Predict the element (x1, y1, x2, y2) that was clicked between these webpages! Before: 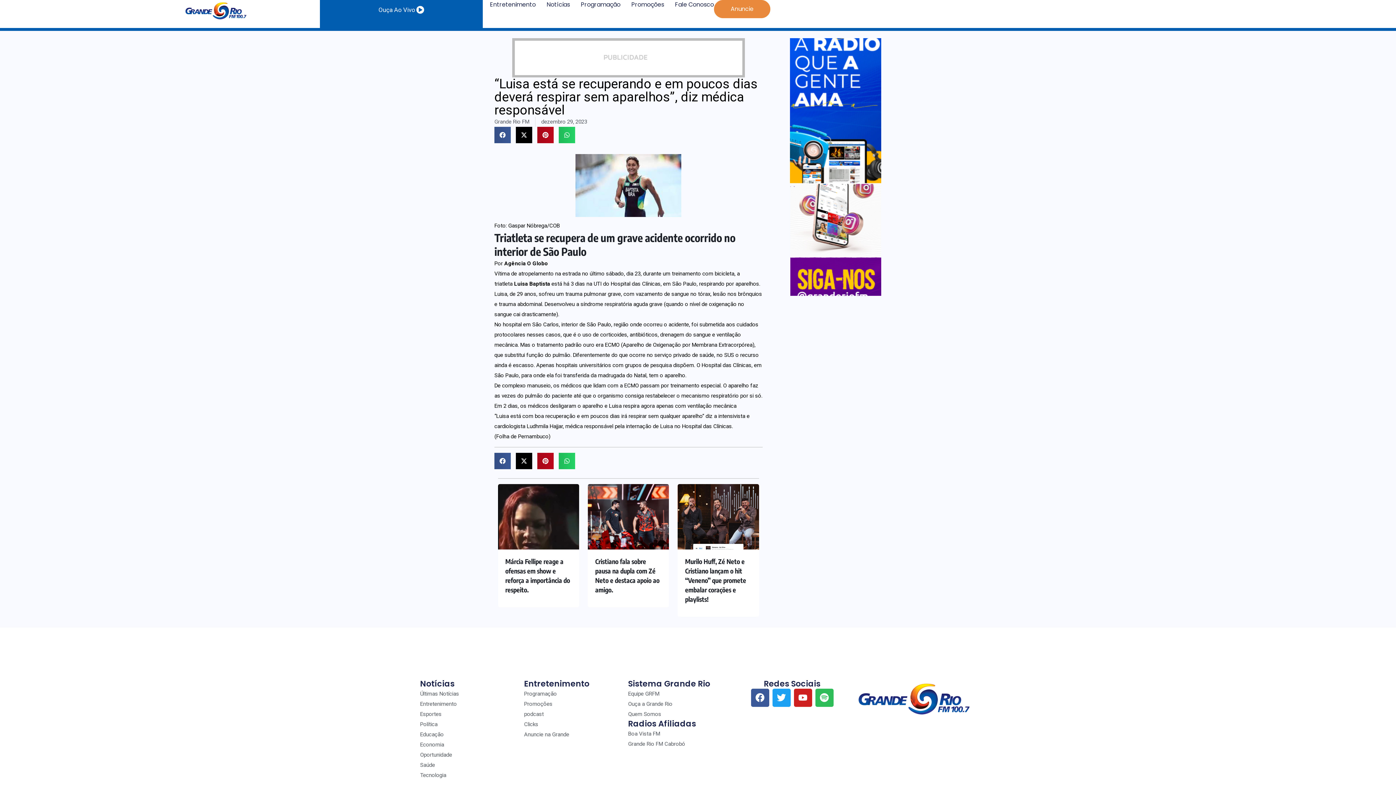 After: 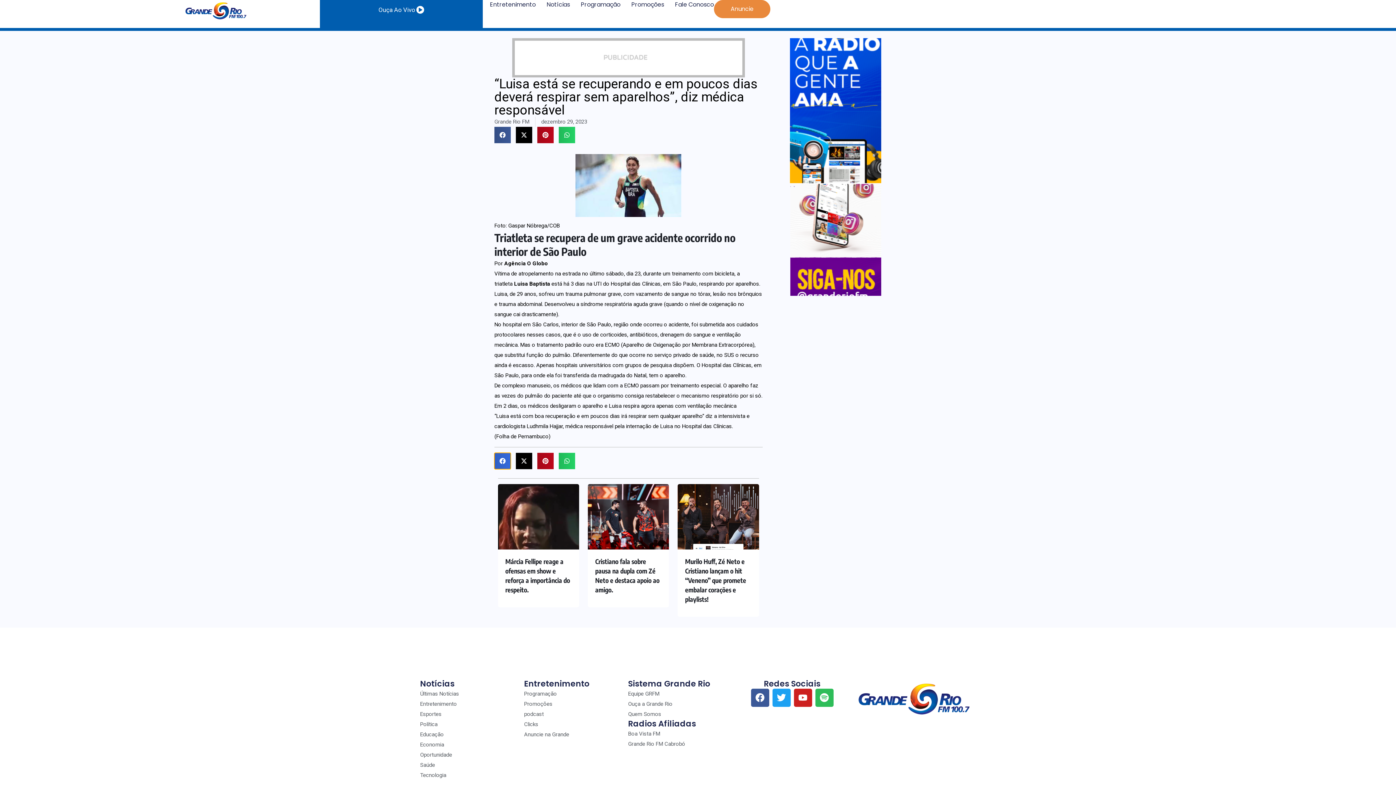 Action: label: Share on facebook bbox: (494, 453, 510, 469)